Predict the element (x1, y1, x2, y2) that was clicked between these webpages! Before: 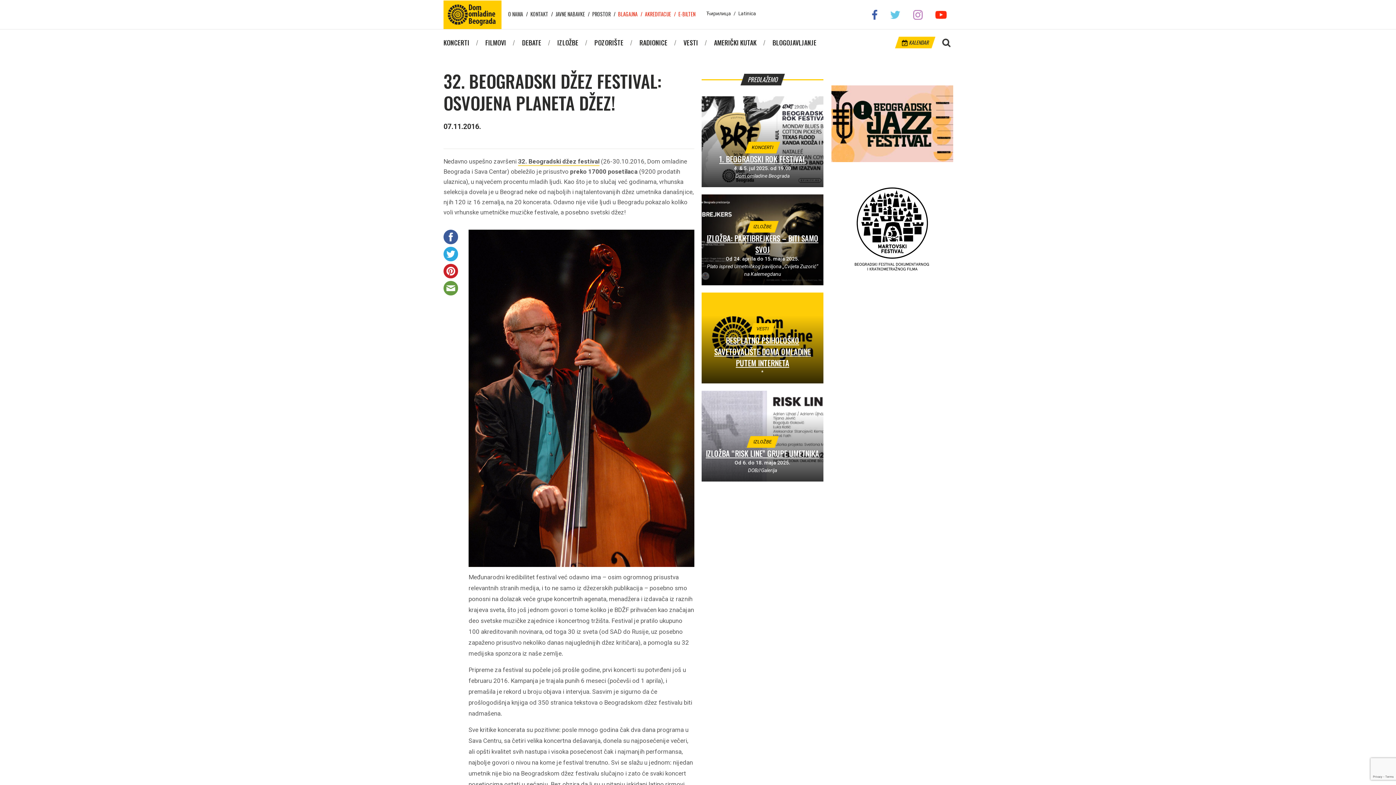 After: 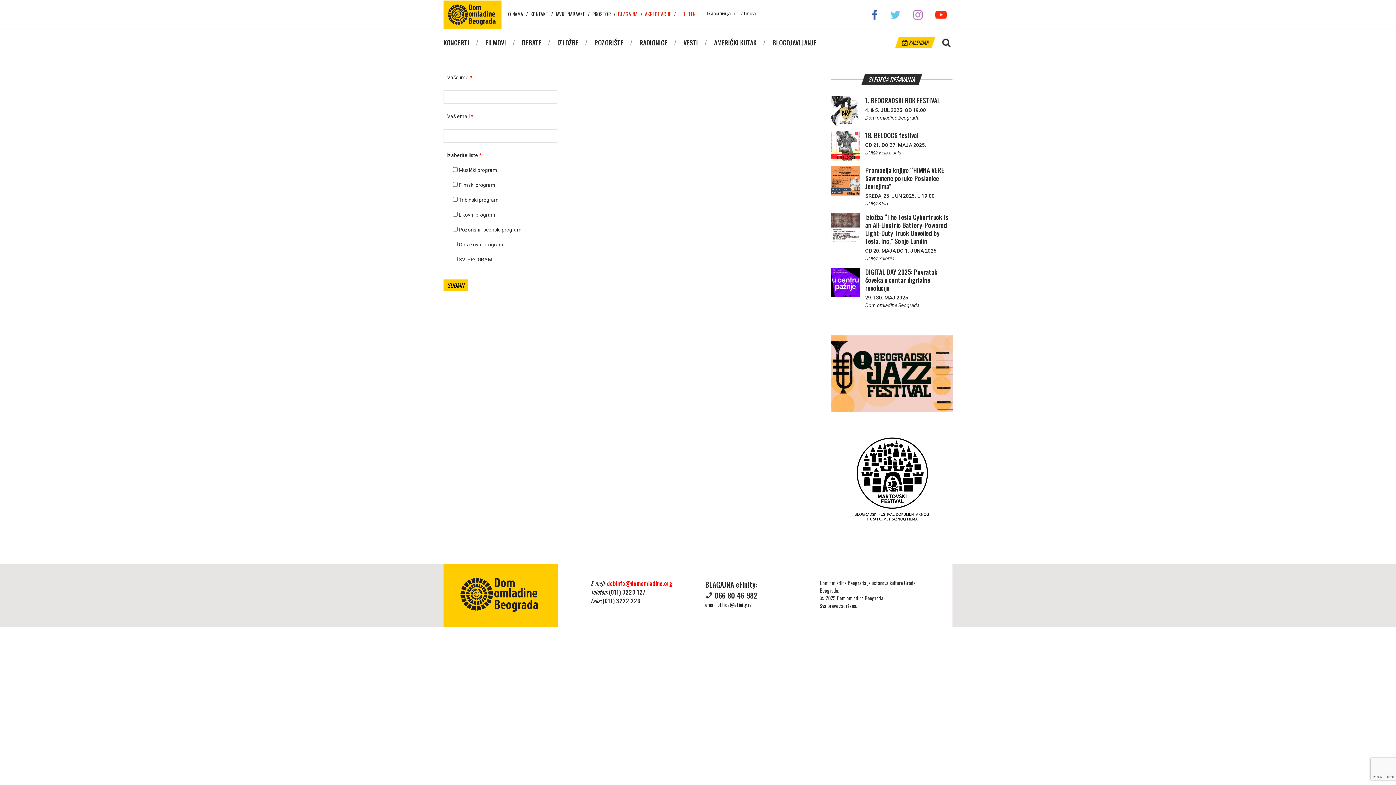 Action: label: E-BILTEN bbox: (678, 10, 695, 17)